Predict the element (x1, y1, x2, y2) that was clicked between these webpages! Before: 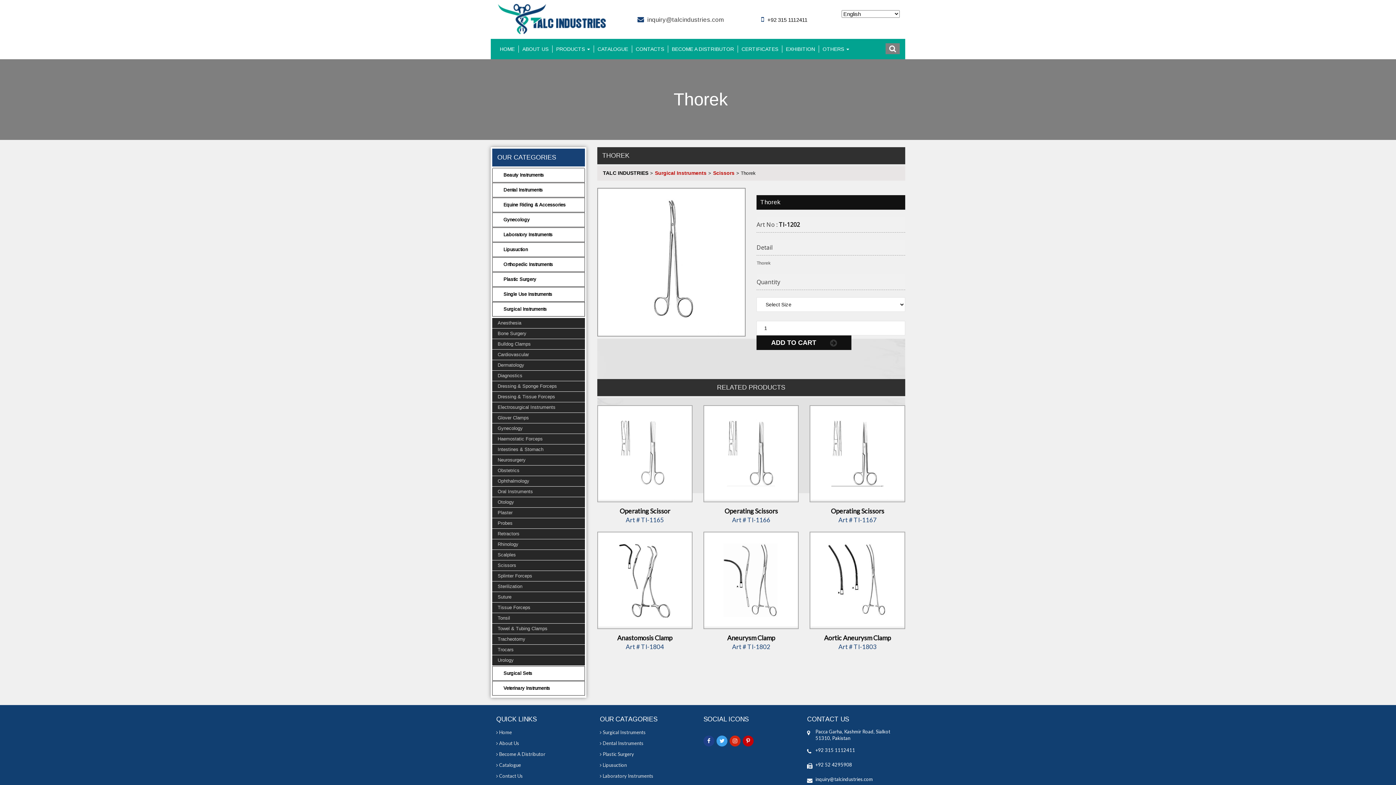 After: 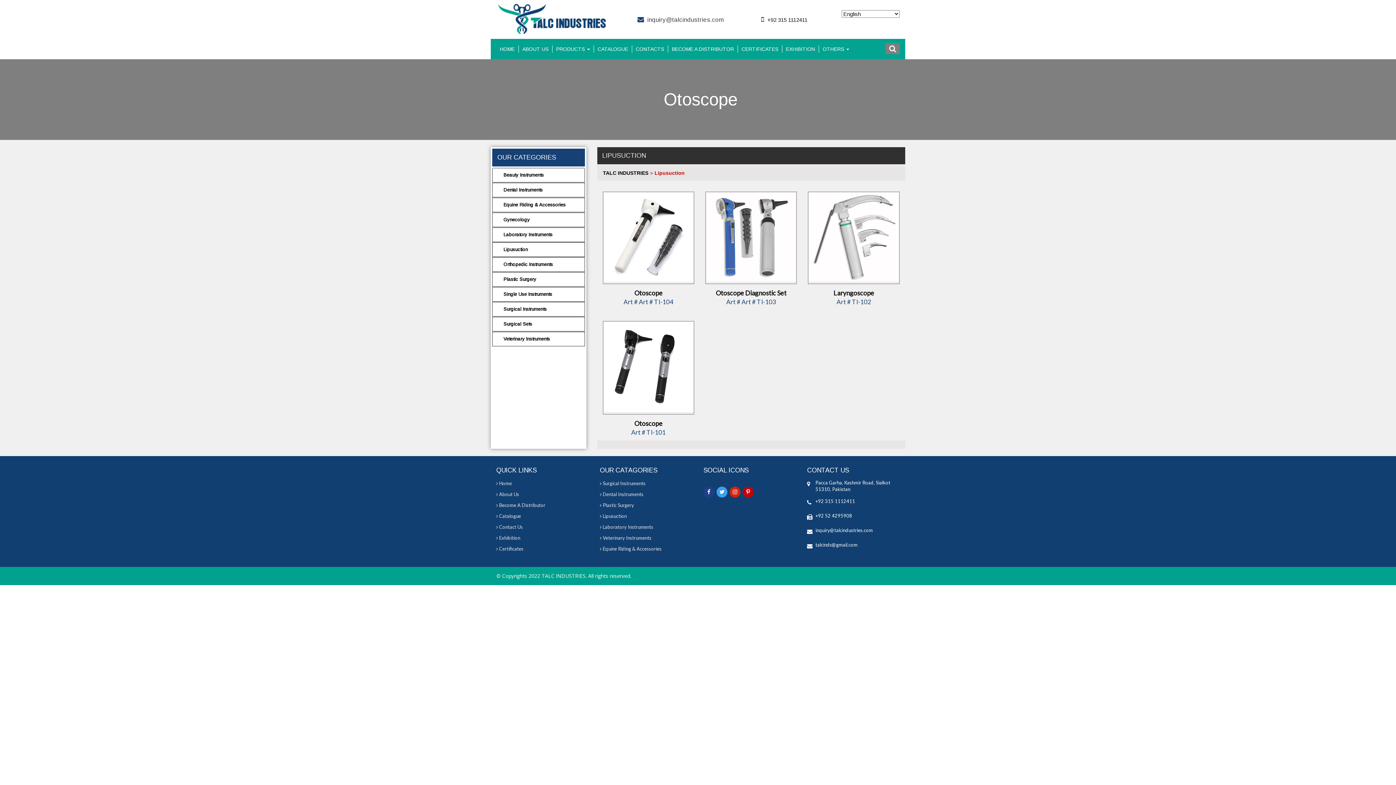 Action: bbox: (600, 761, 692, 769) label:  Lipusuction